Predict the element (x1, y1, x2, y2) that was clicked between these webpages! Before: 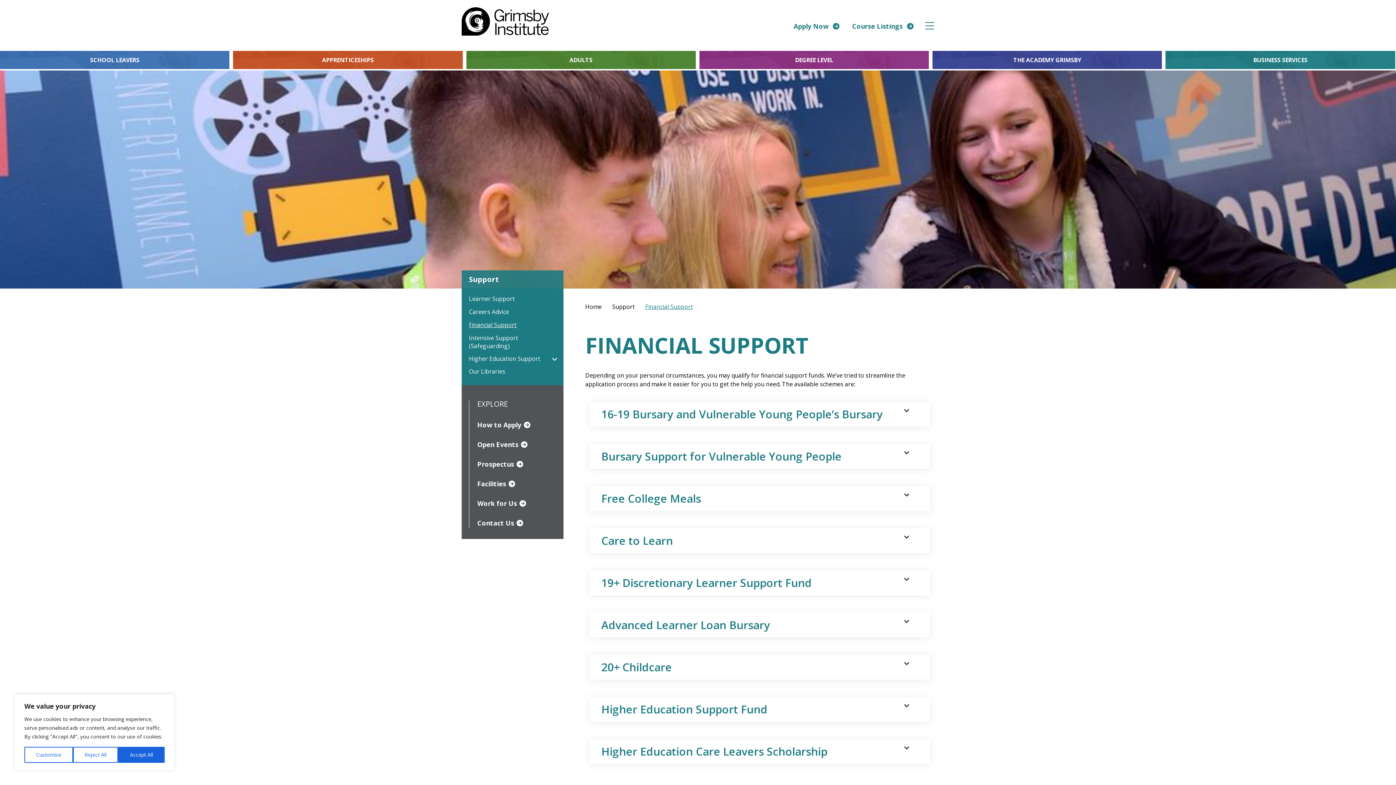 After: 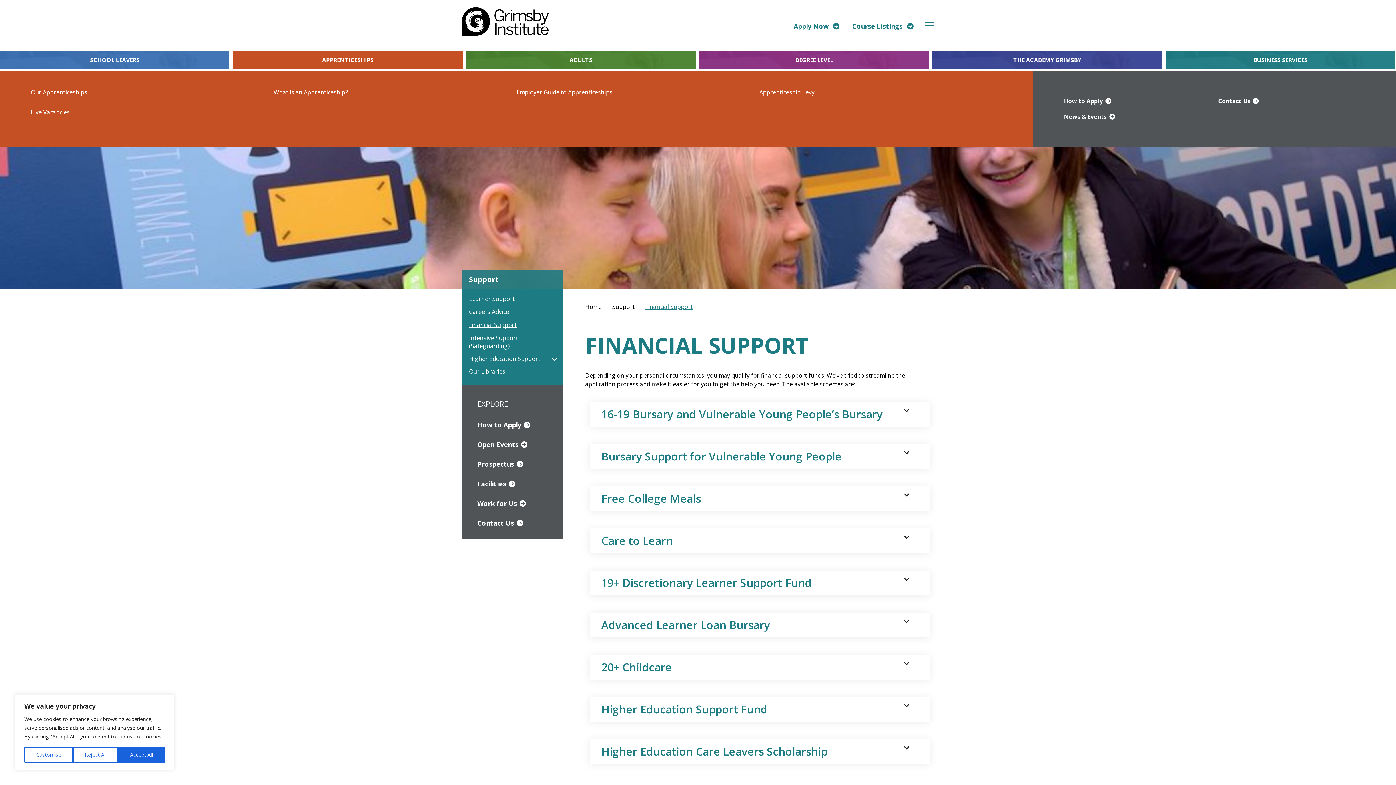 Action: label: APPRENTICESHIPS bbox: (233, 50, 462, 69)